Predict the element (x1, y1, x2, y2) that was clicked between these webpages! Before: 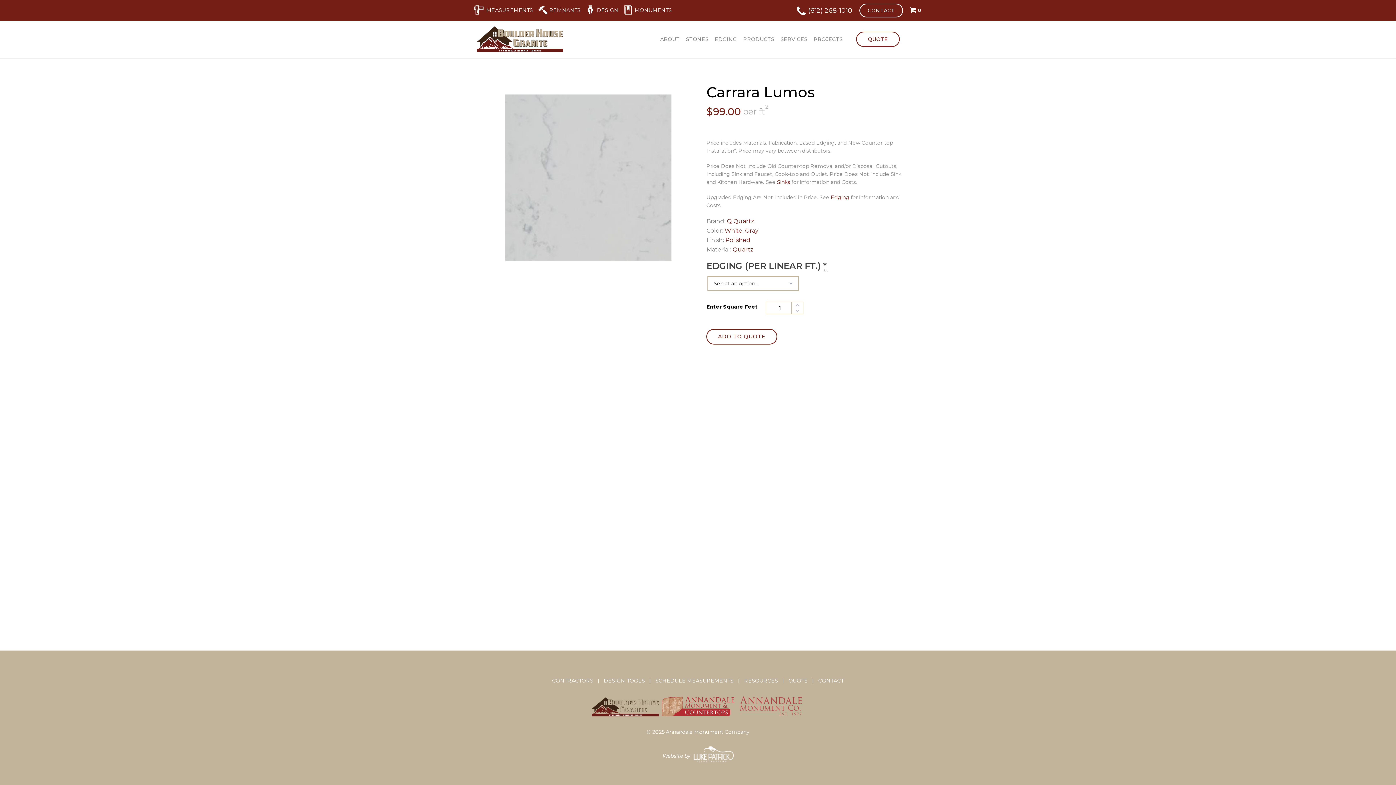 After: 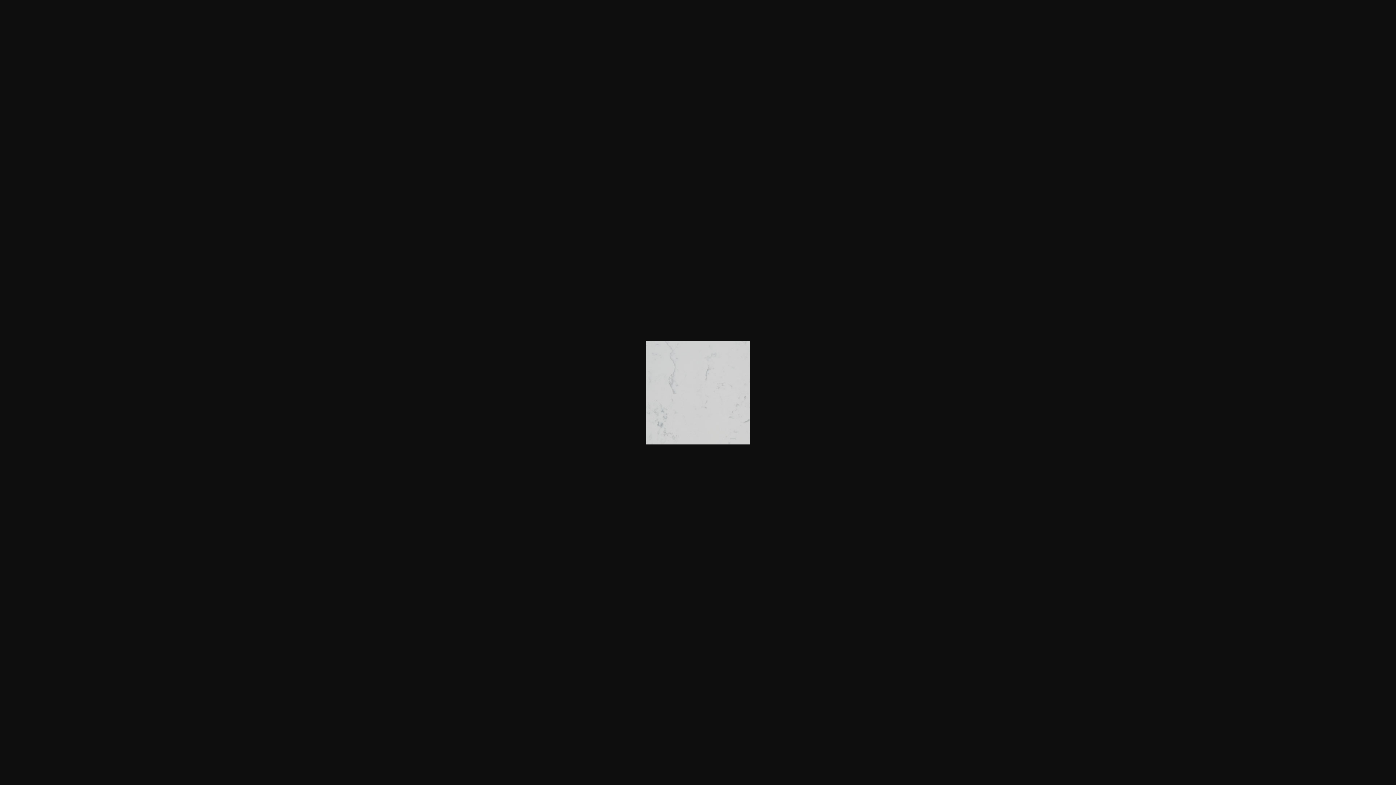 Action: bbox: (505, 94, 671, 260)